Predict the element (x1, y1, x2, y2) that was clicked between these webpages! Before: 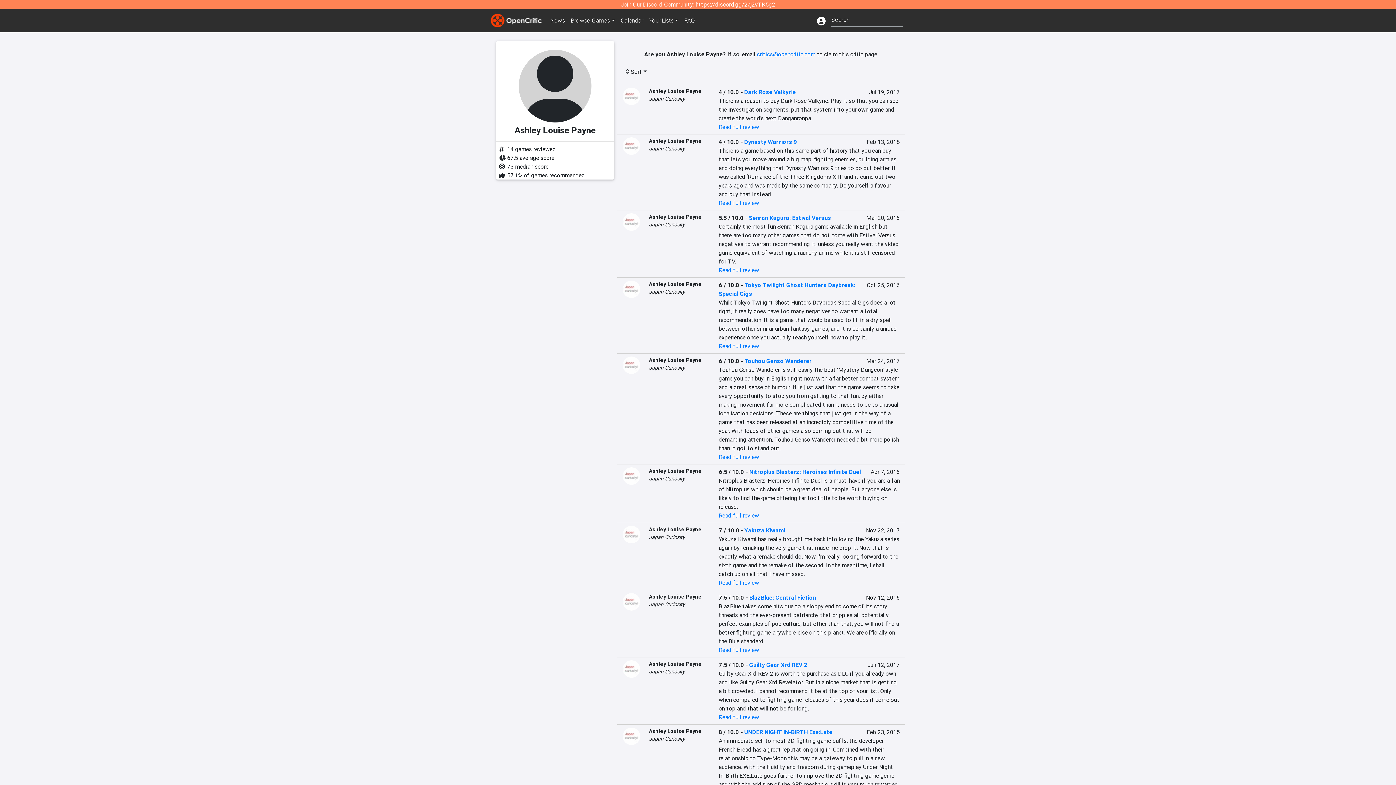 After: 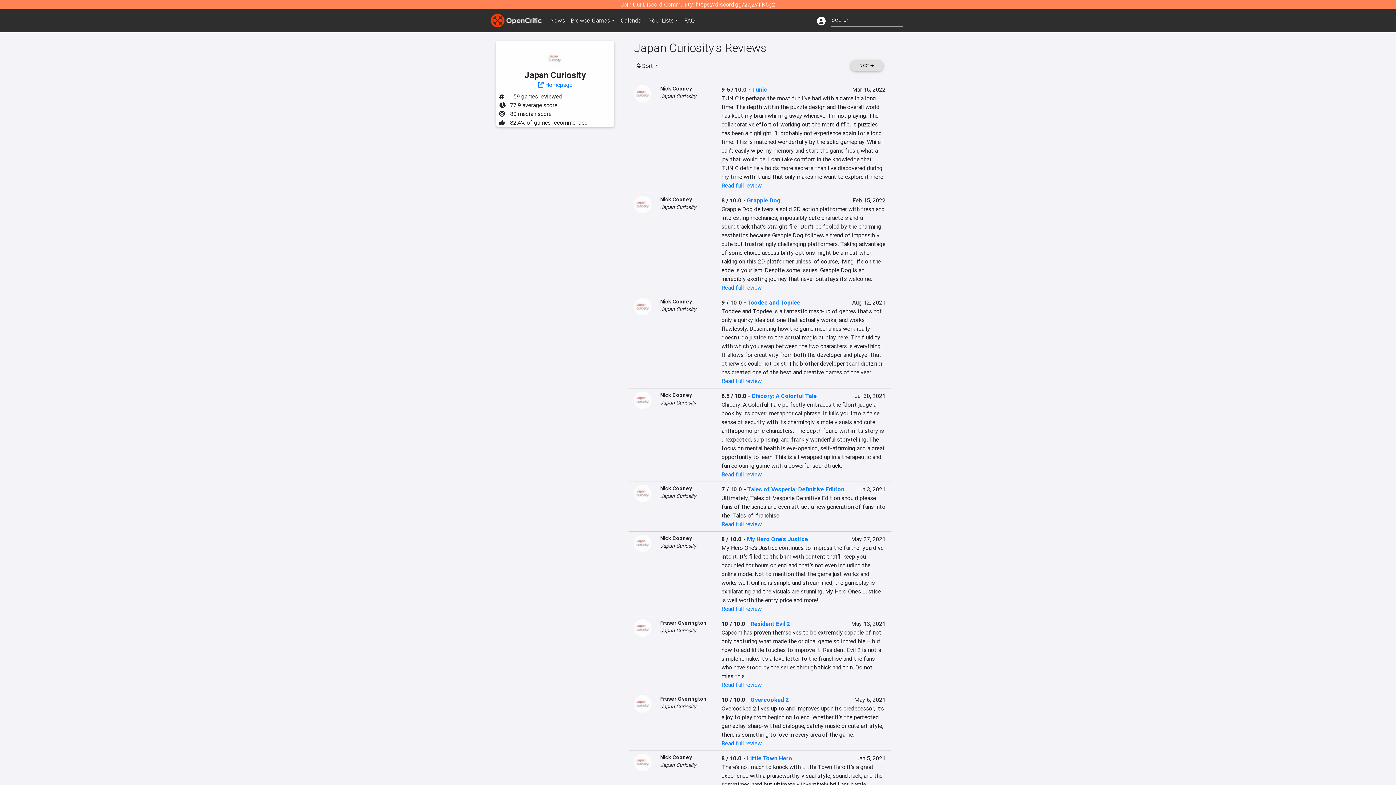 Action: bbox: (622, 361, 640, 368)